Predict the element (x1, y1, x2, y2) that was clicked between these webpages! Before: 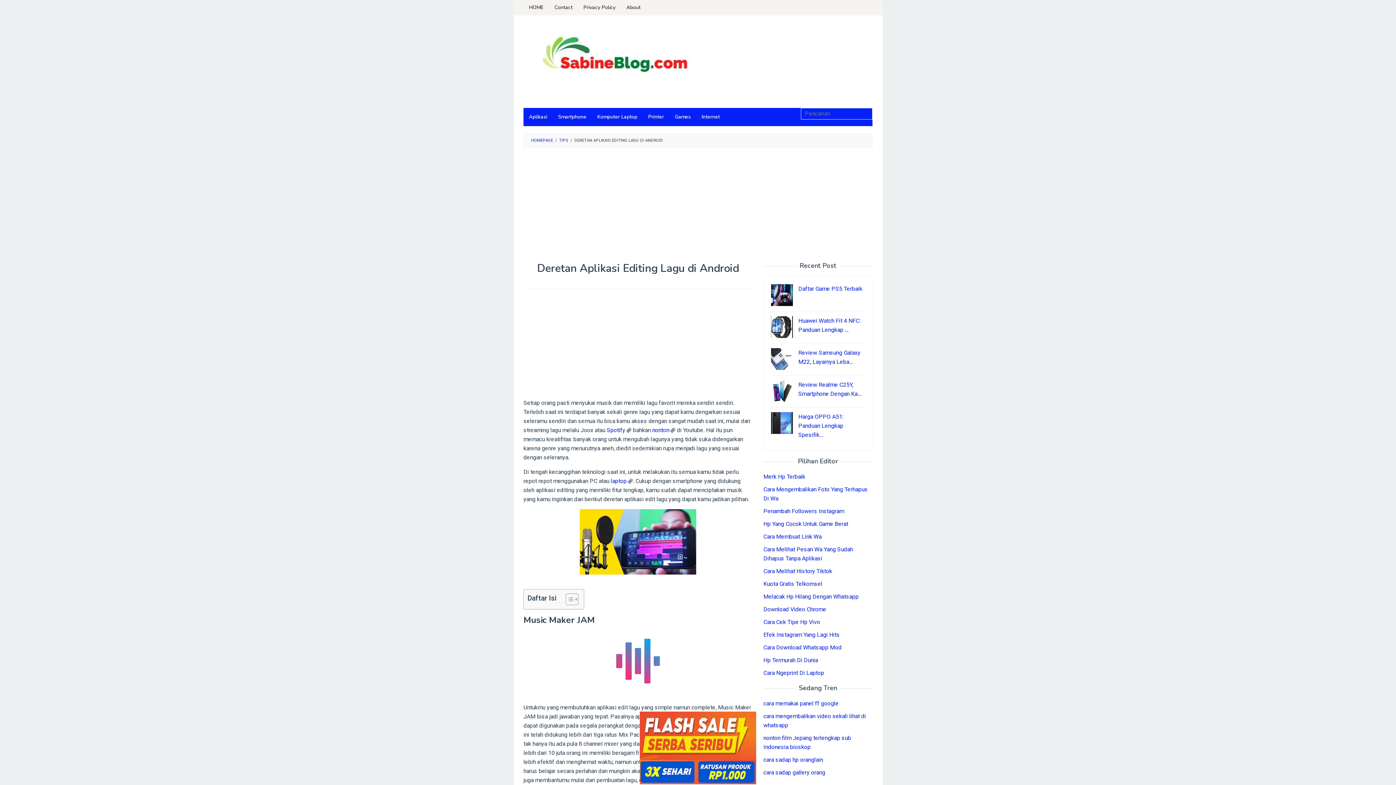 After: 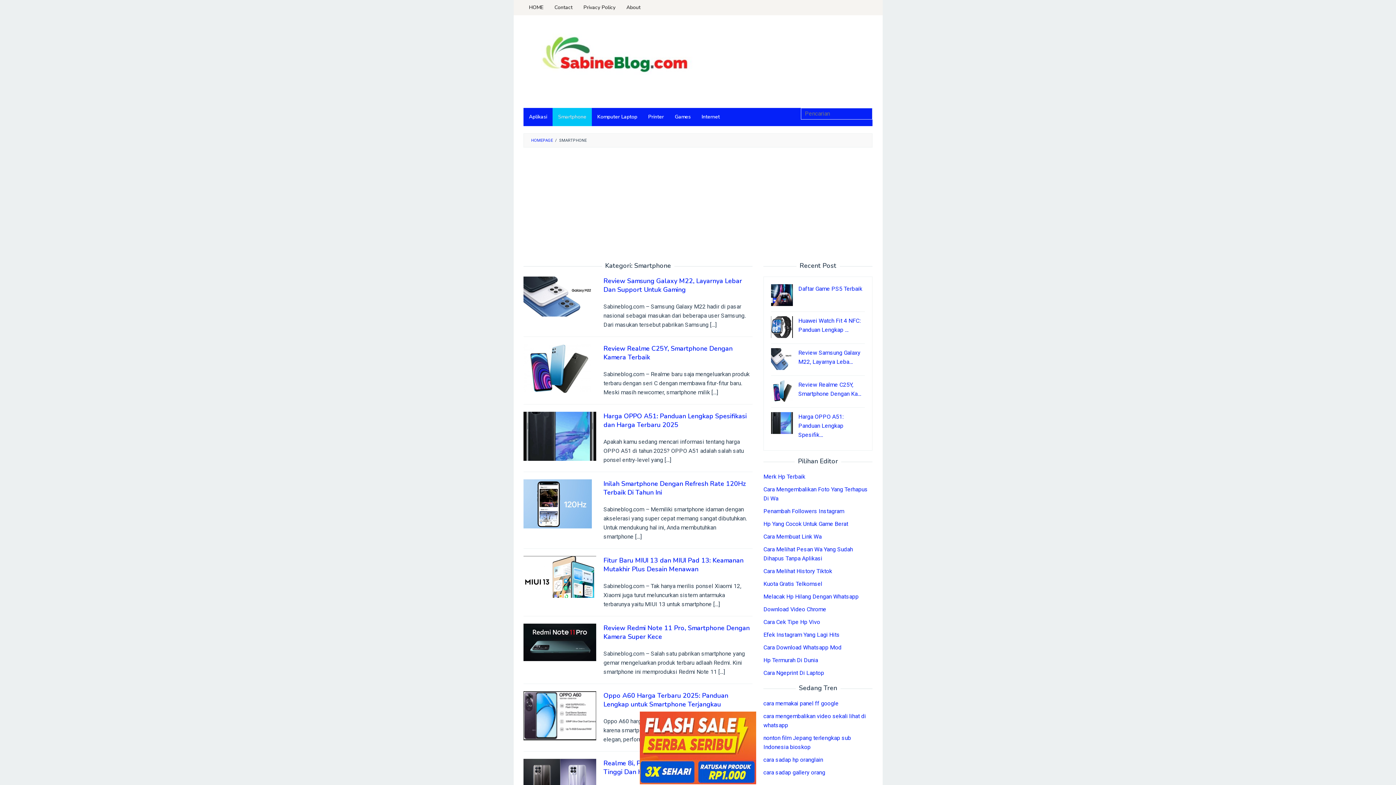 Action: label: Smartphone bbox: (552, 108, 592, 126)